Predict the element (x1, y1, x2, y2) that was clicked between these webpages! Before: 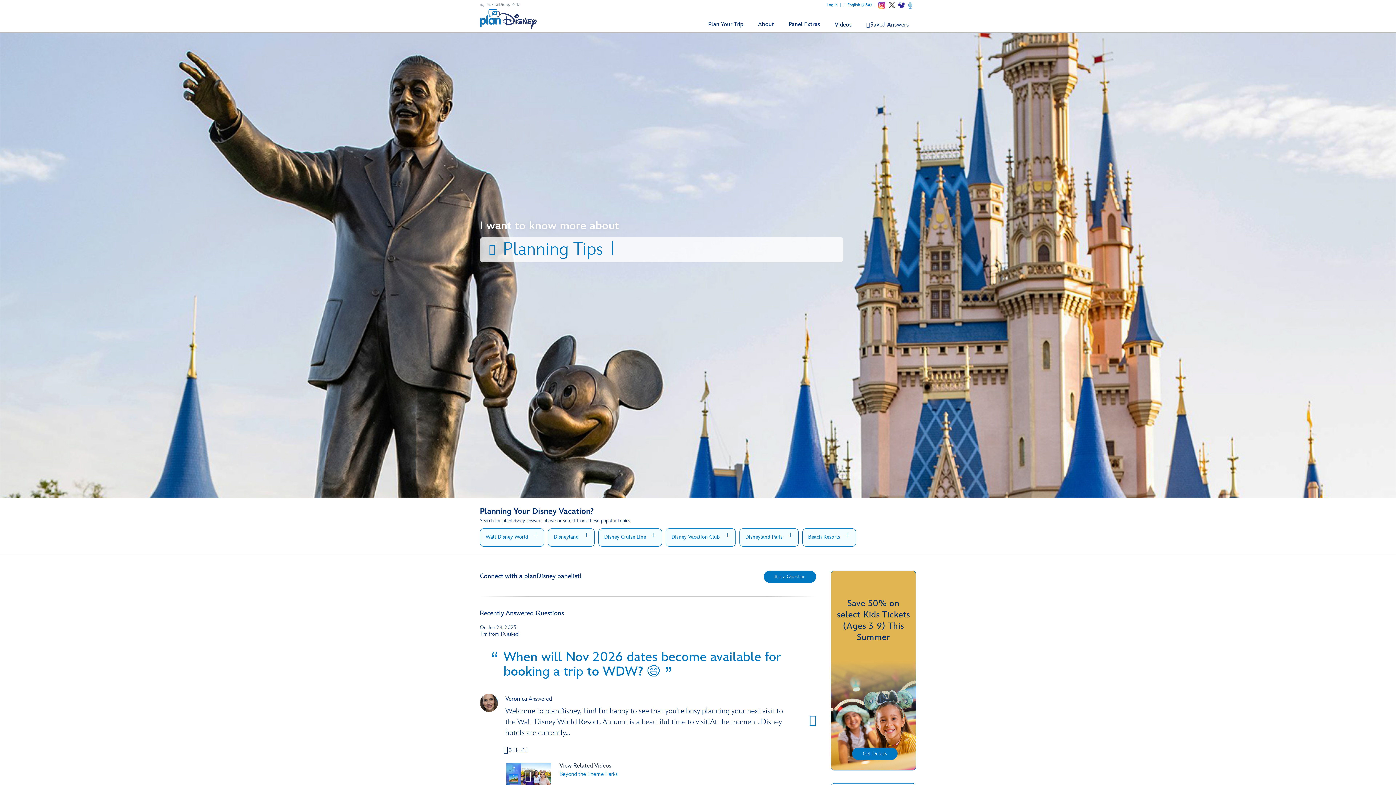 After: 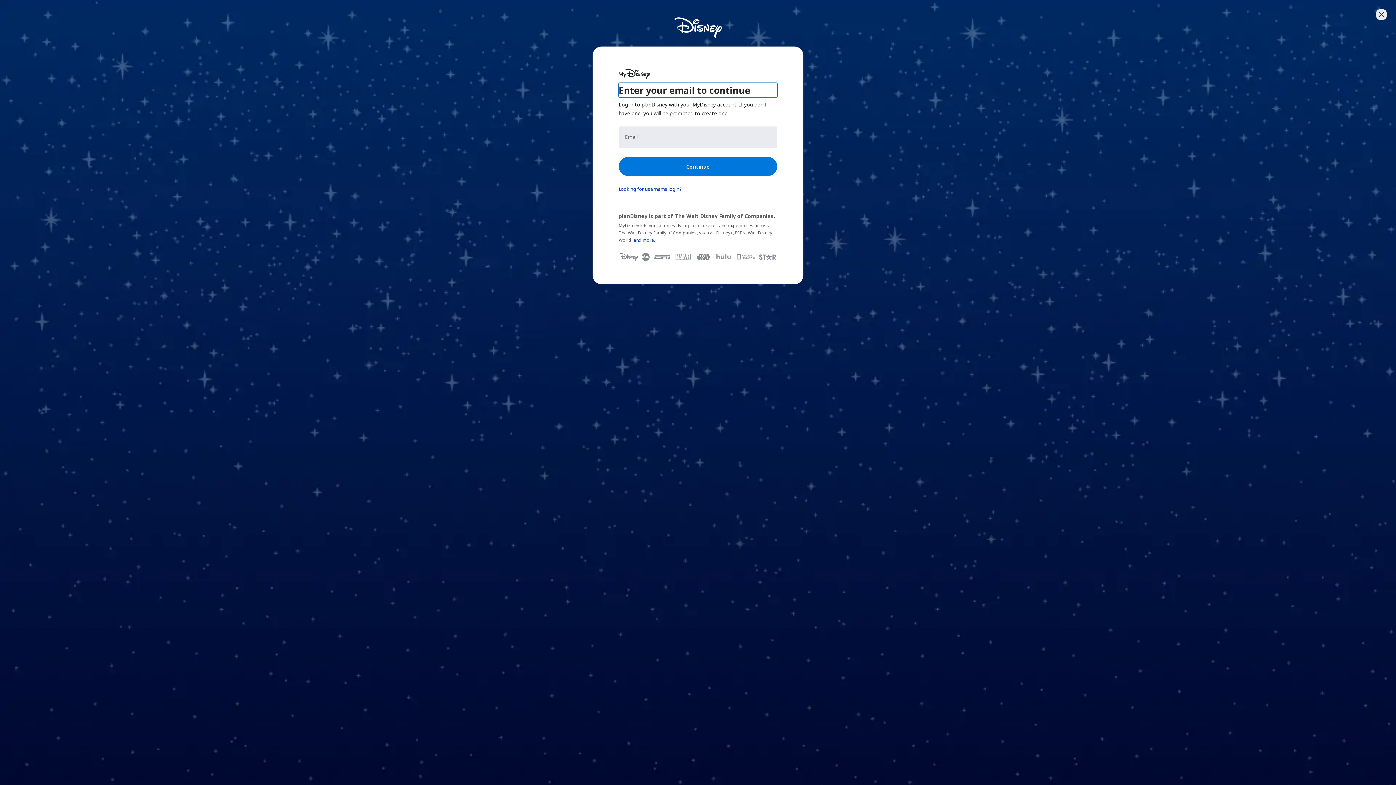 Action: bbox: (764, 570, 816, 583) label: Ask a Question
Opens the Ask a Question dialog box.